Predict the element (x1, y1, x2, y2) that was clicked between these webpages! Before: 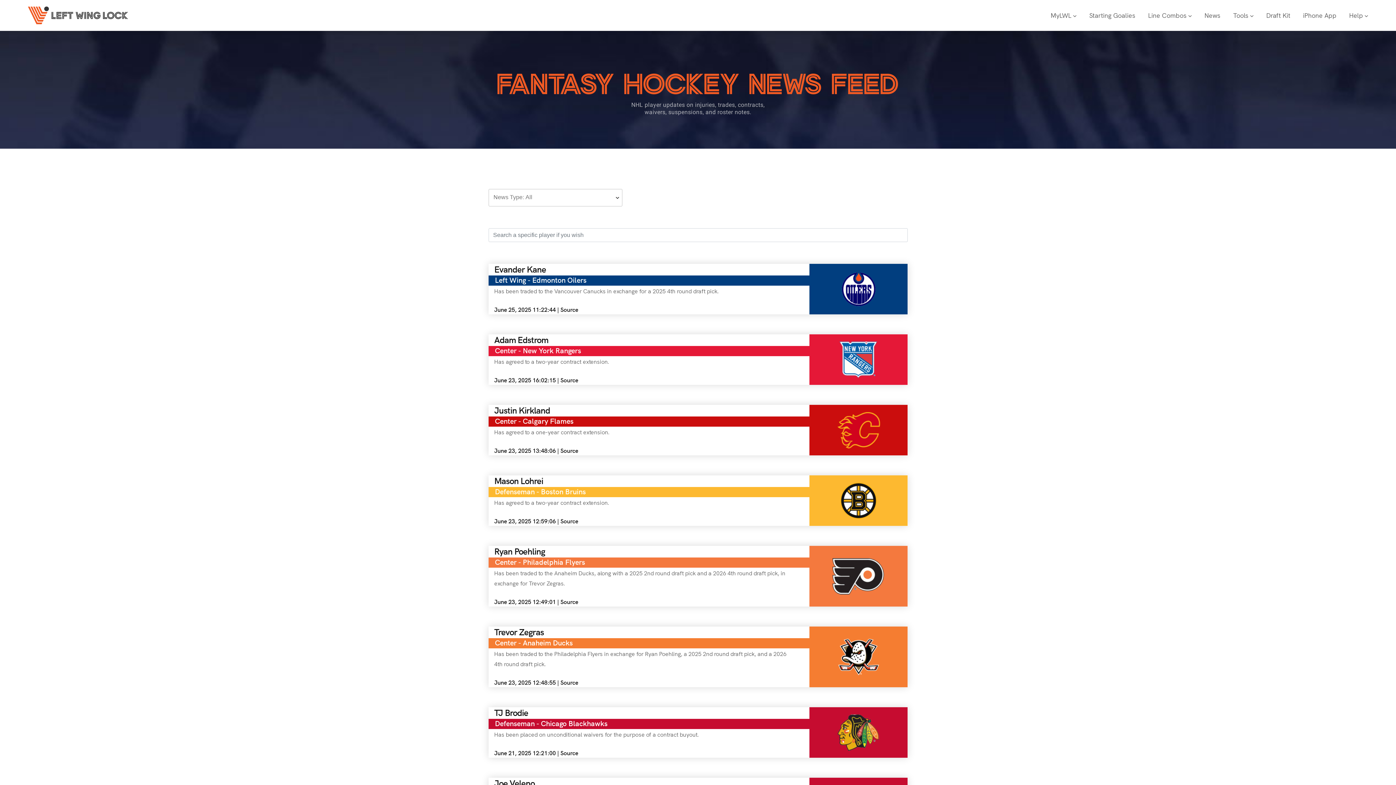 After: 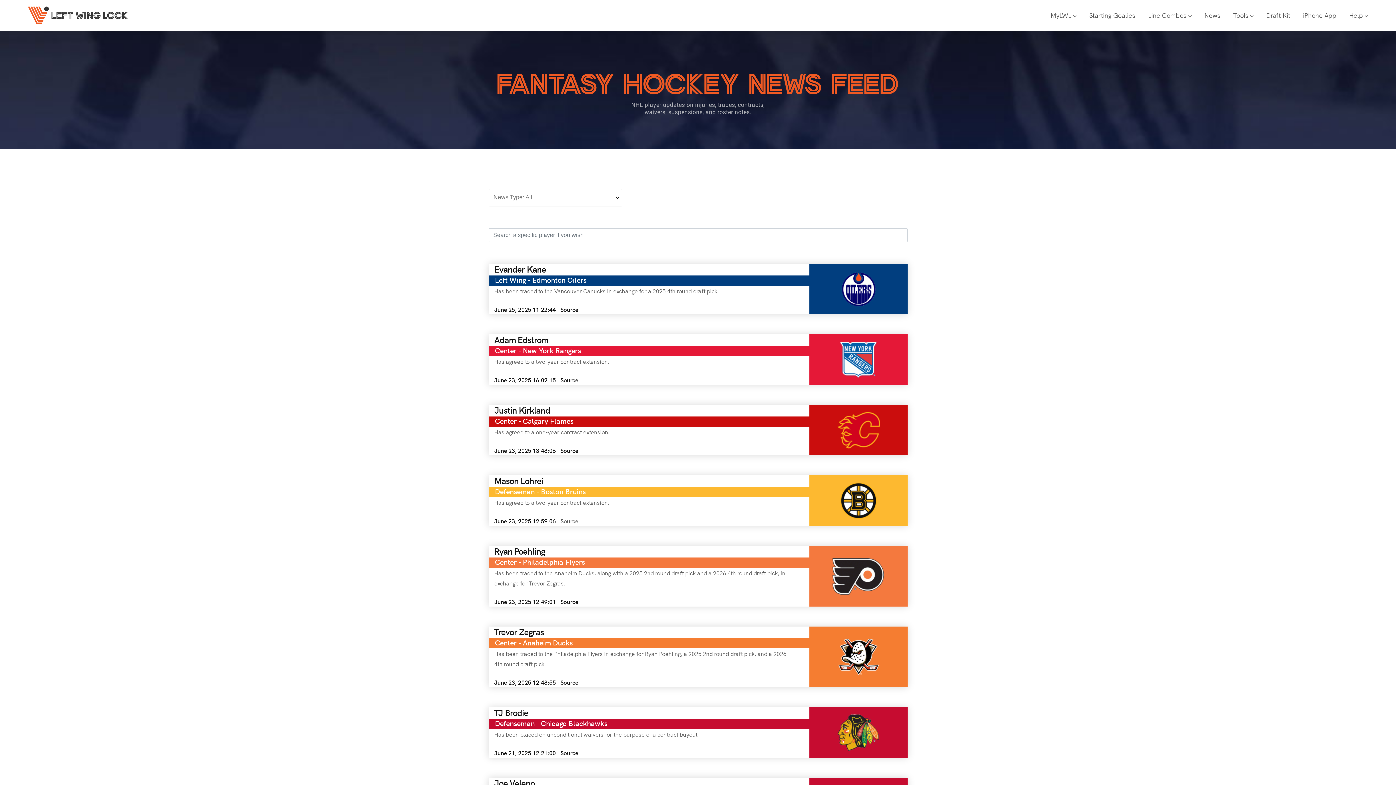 Action: bbox: (560, 517, 578, 525) label: Source